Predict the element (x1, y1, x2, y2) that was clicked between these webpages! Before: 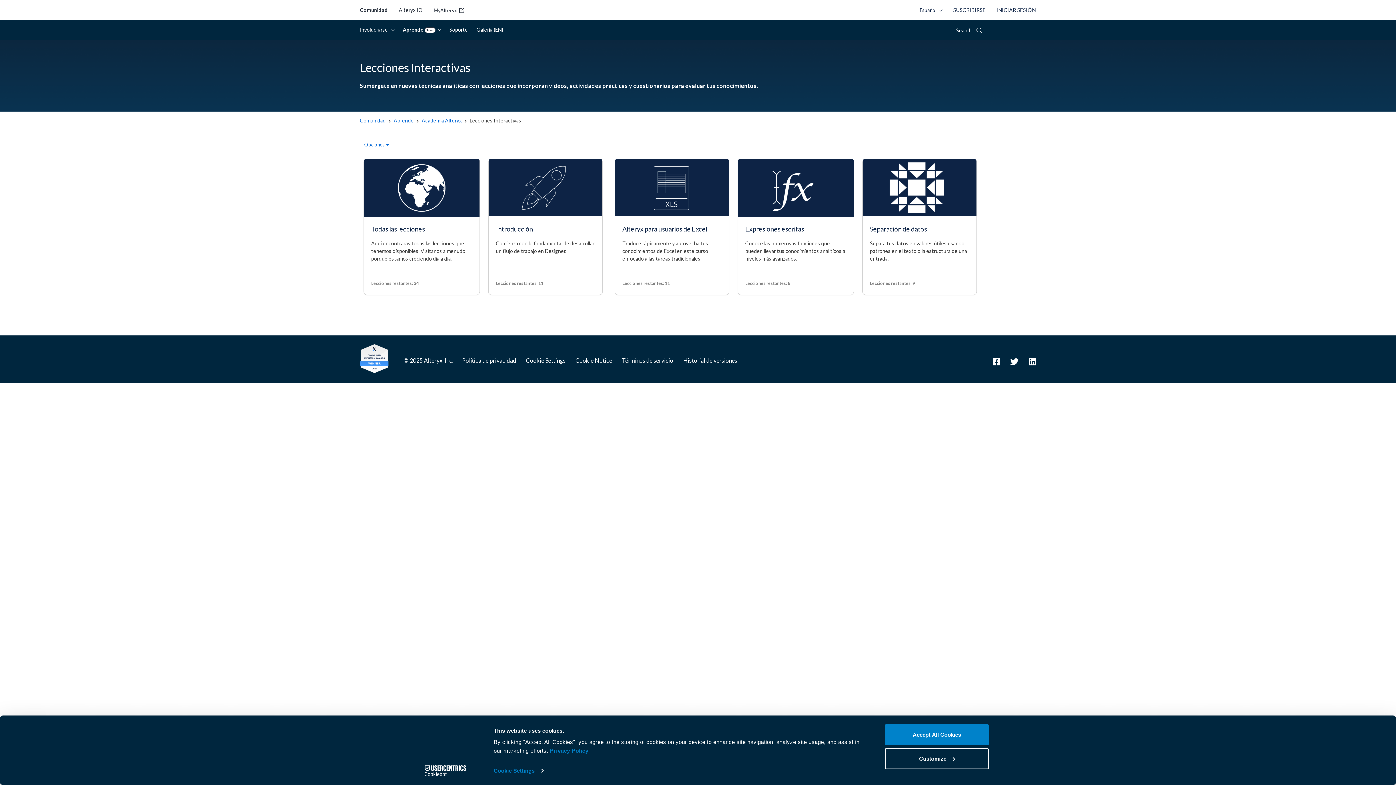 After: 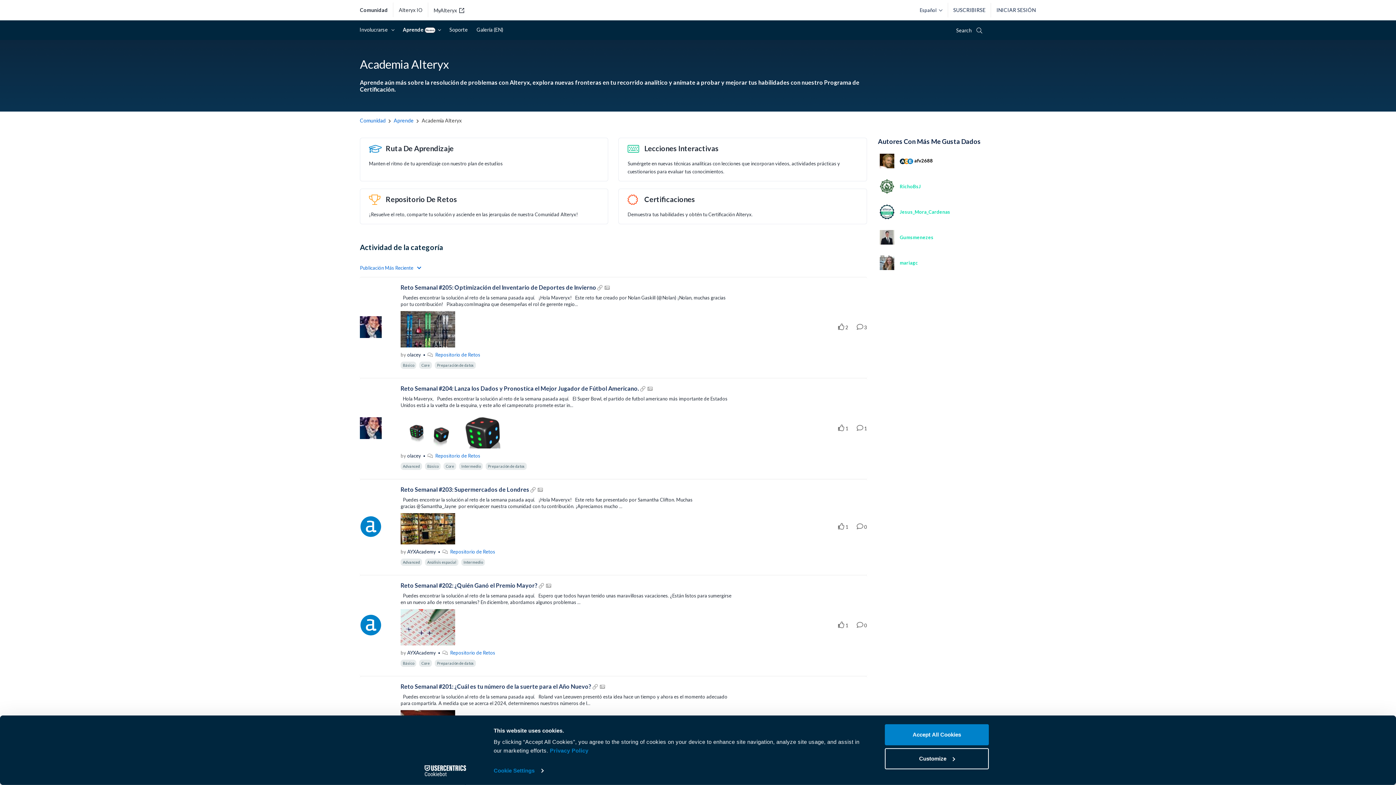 Action: bbox: (421, 117, 461, 123) label: Academia Alteryx